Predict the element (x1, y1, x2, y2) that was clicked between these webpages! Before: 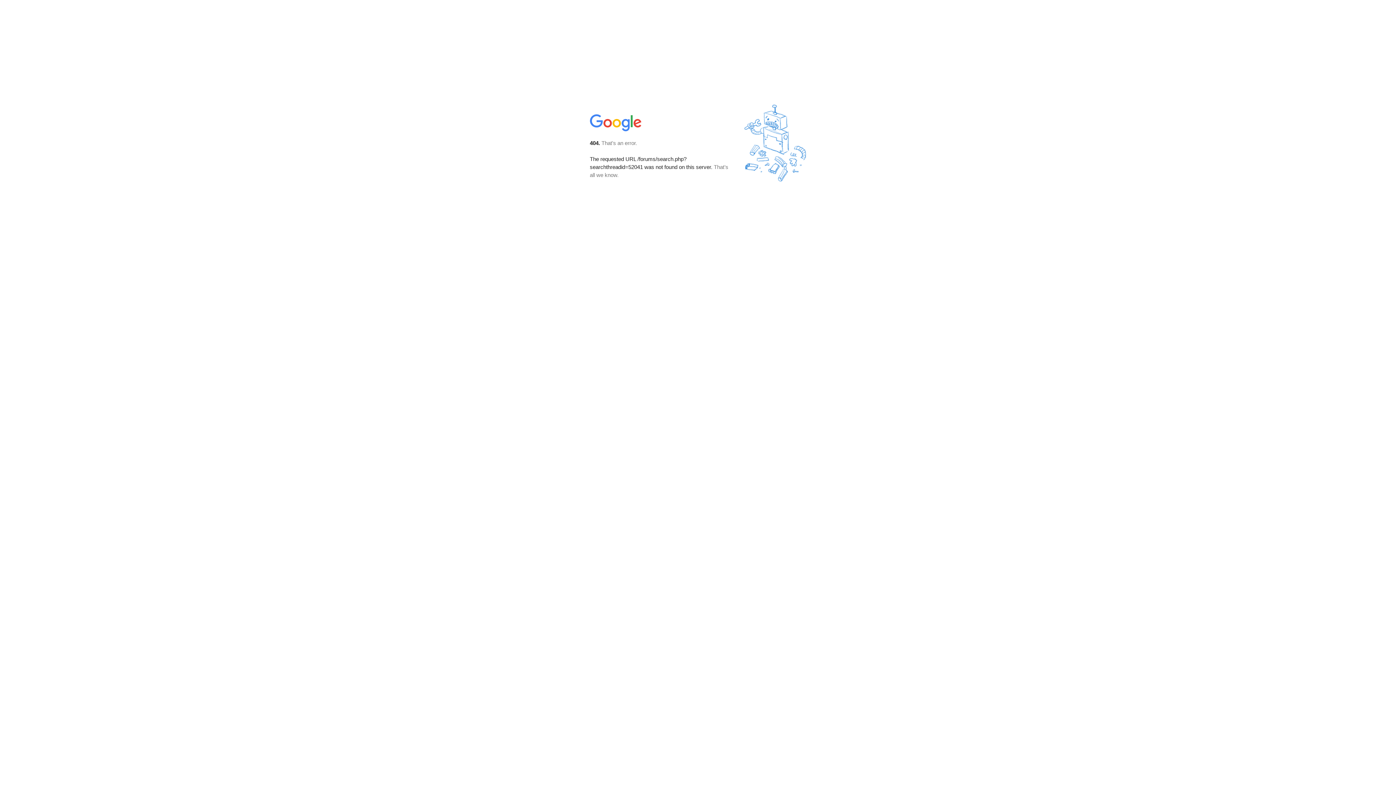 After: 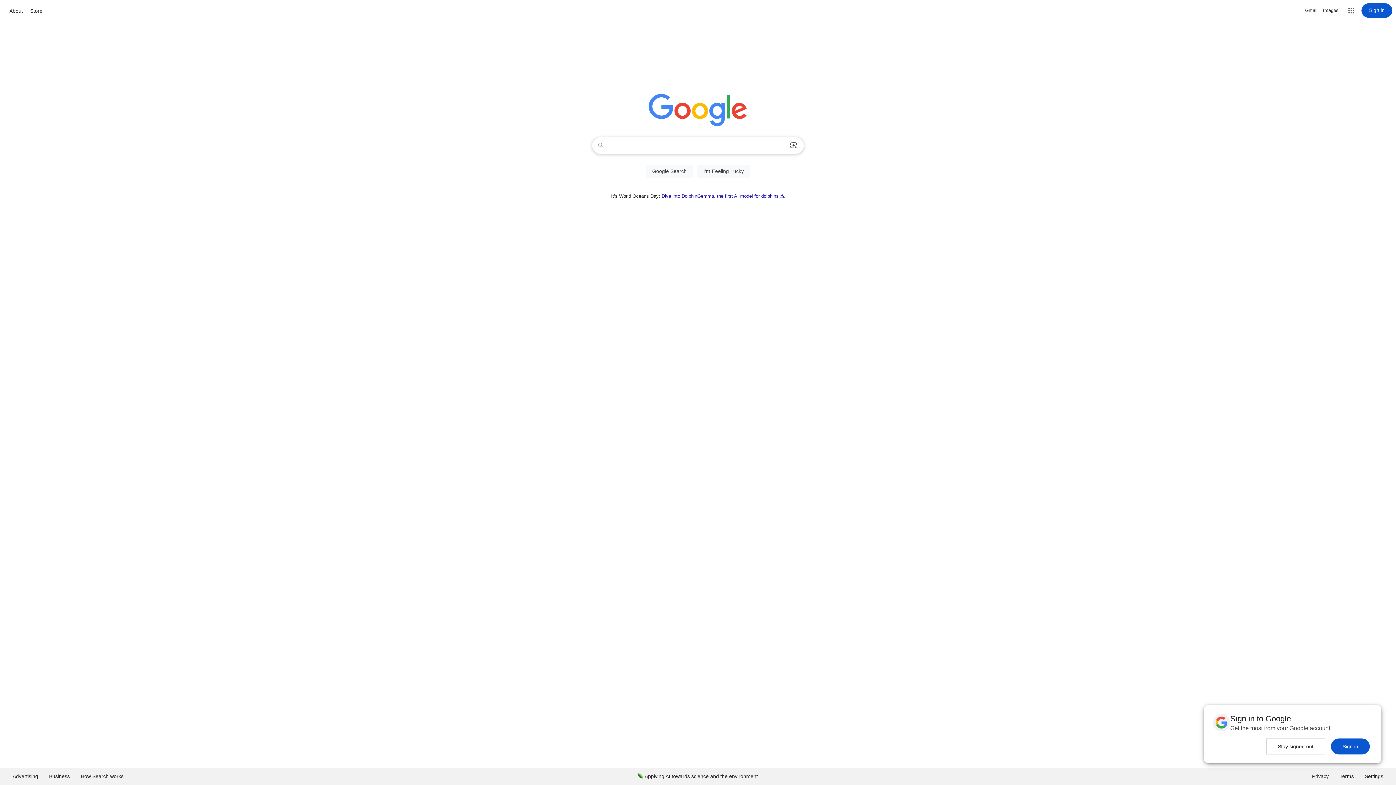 Action: bbox: (590, 127, 642, 134)